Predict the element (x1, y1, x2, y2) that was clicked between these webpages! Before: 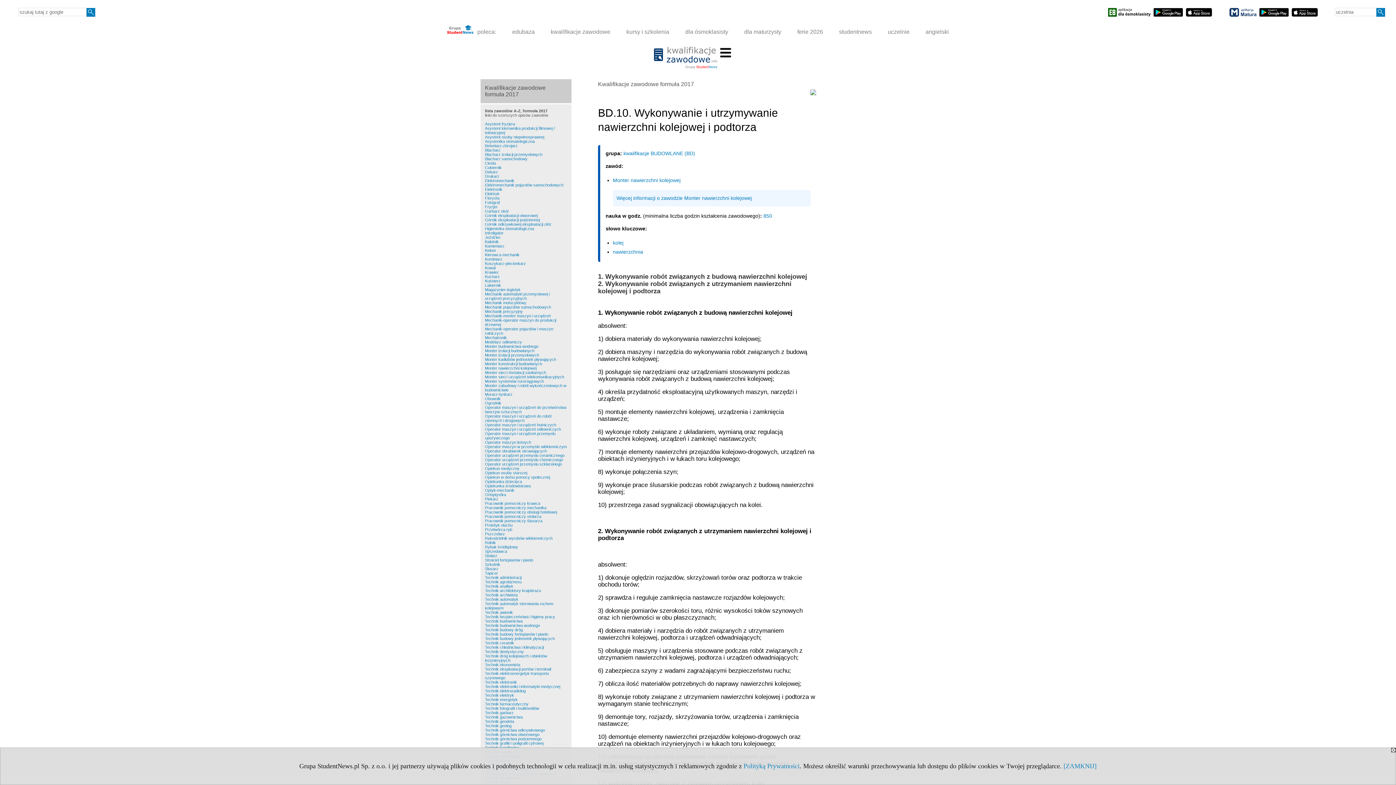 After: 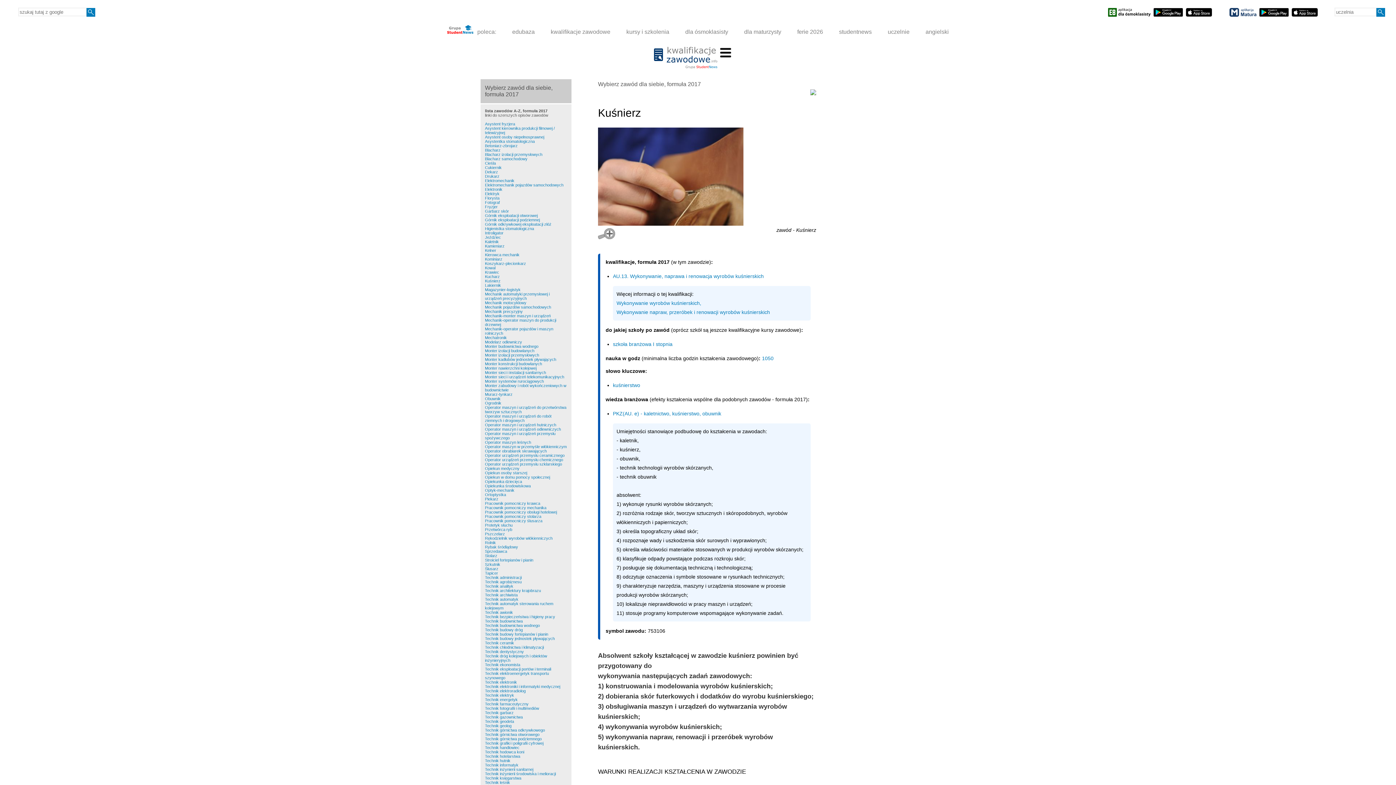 Action: label: Kuśnierz bbox: (485, 278, 500, 283)